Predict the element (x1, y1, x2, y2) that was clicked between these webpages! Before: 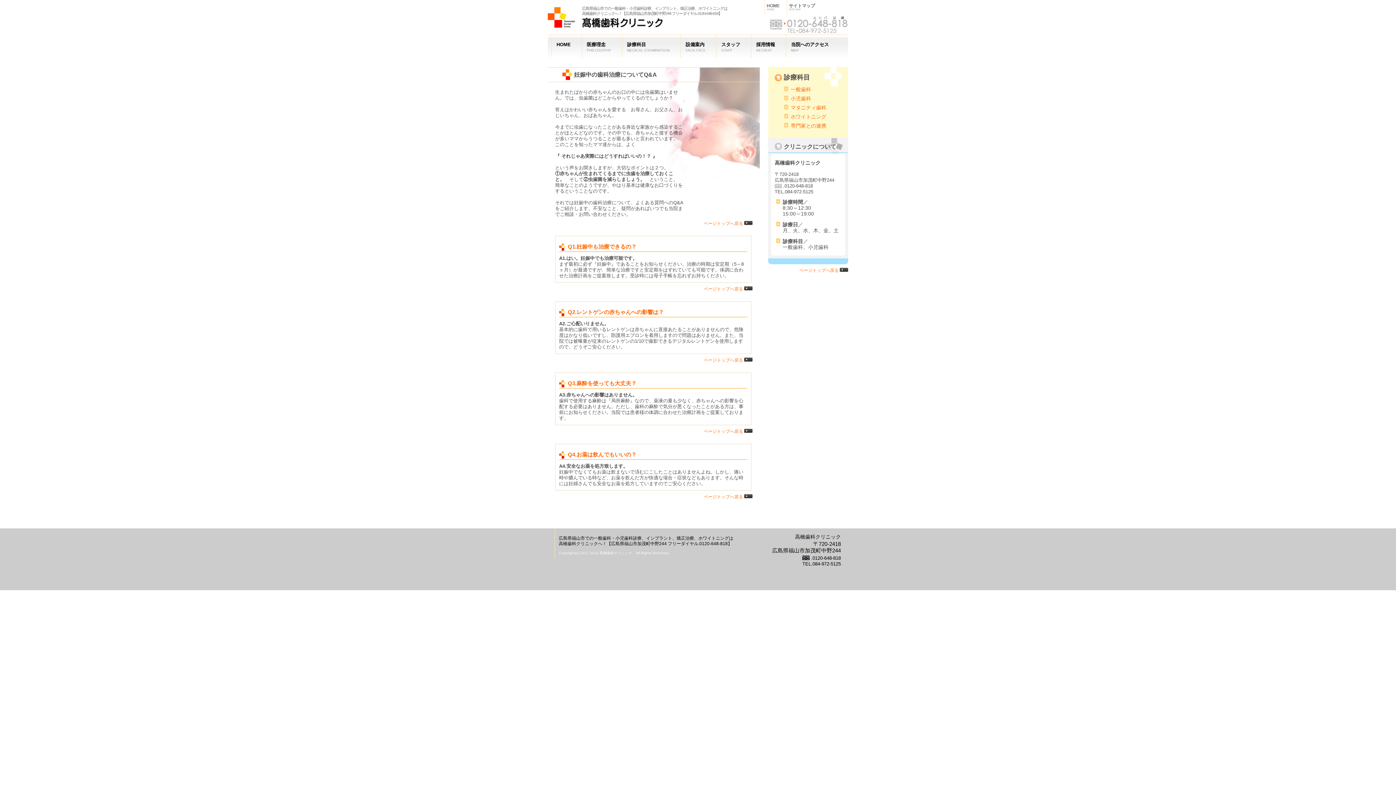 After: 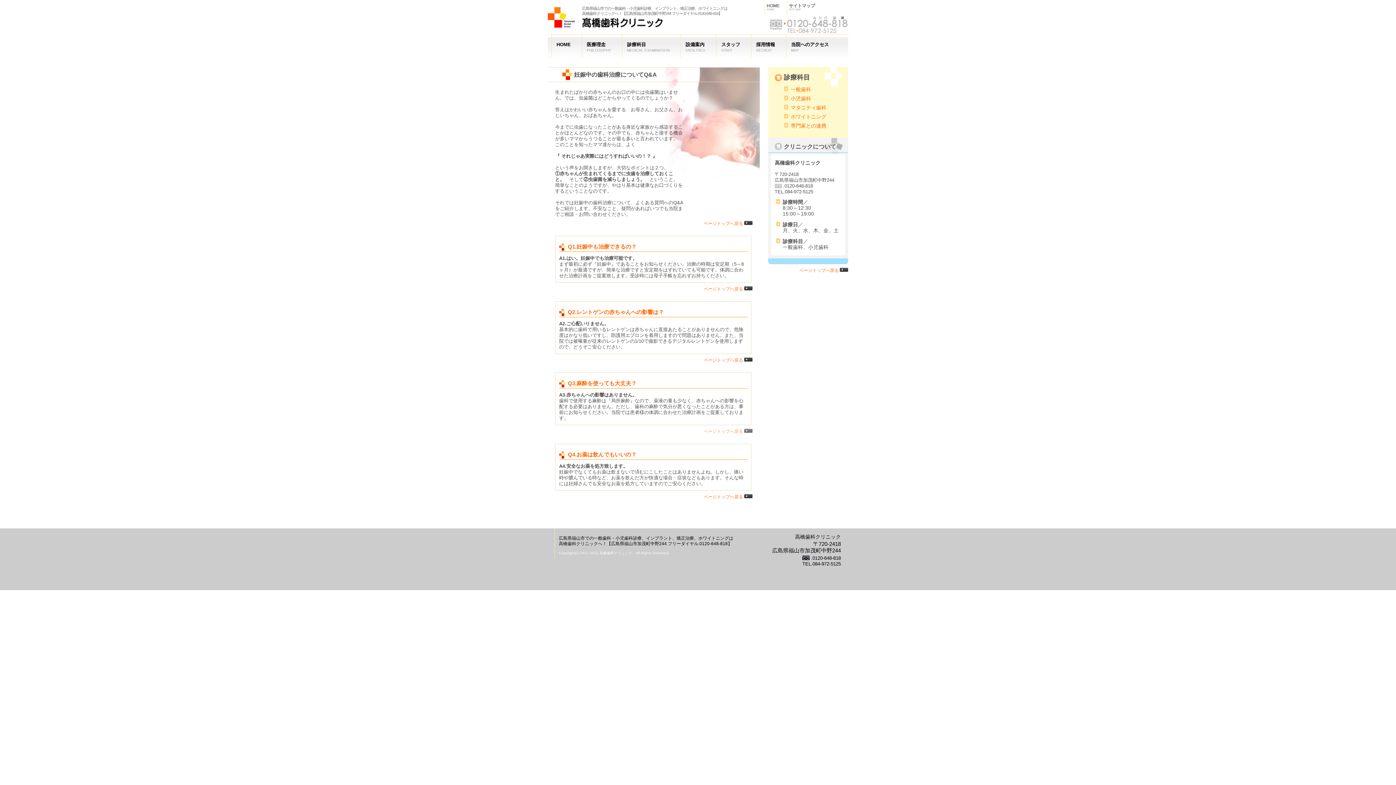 Action: bbox: (704, 428, 752, 434) label: ページトップへ戻る 